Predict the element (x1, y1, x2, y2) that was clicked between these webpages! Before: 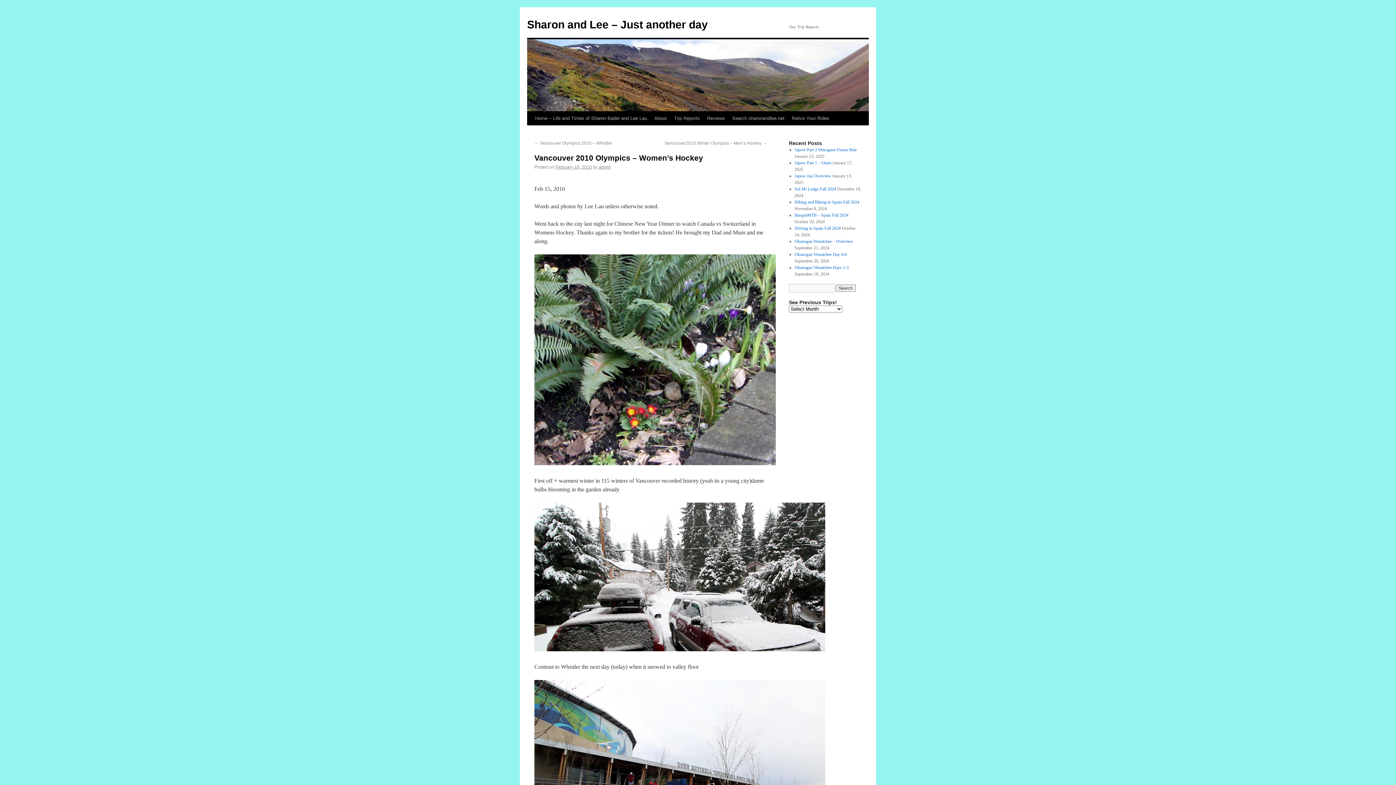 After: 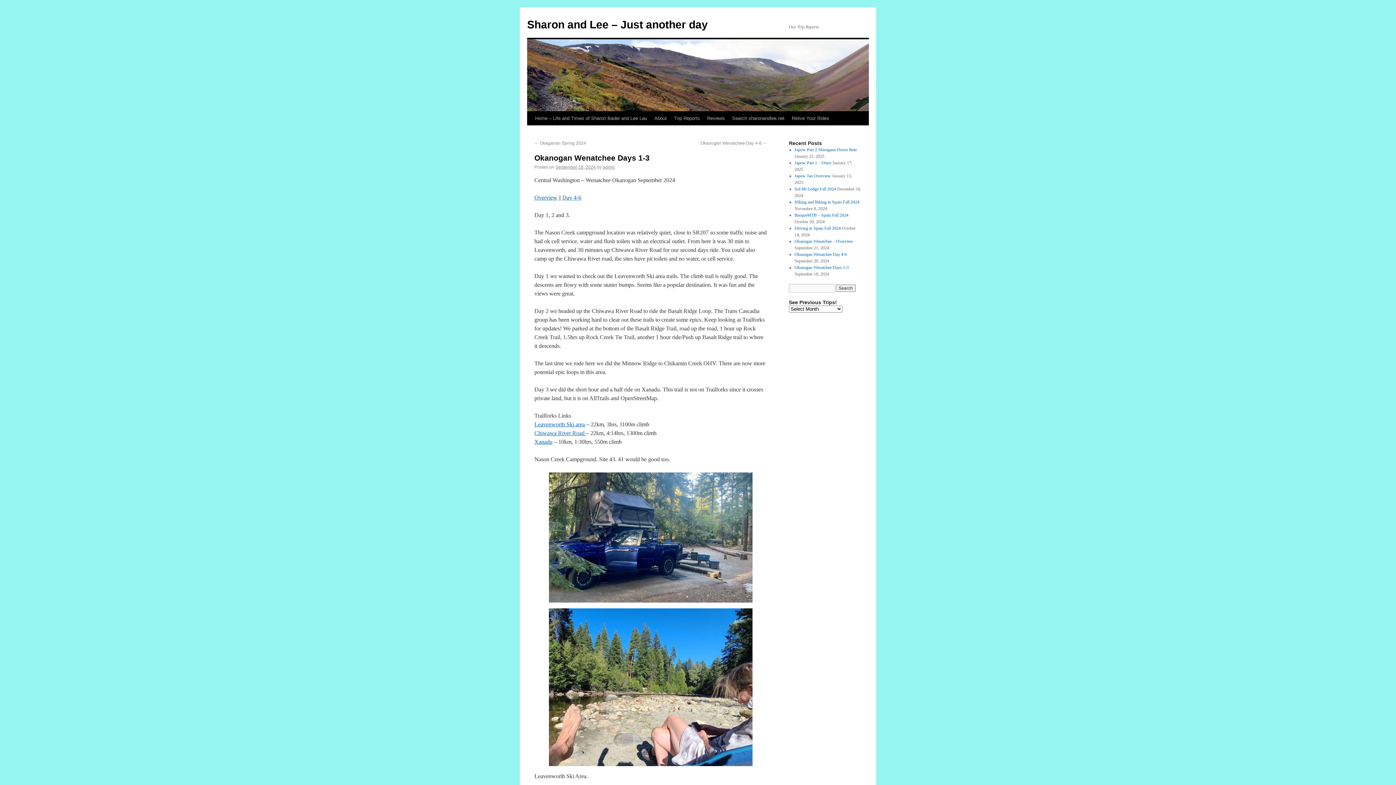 Action: bbox: (794, 265, 848, 270) label: Okanogan Wenatchee Days 1-3